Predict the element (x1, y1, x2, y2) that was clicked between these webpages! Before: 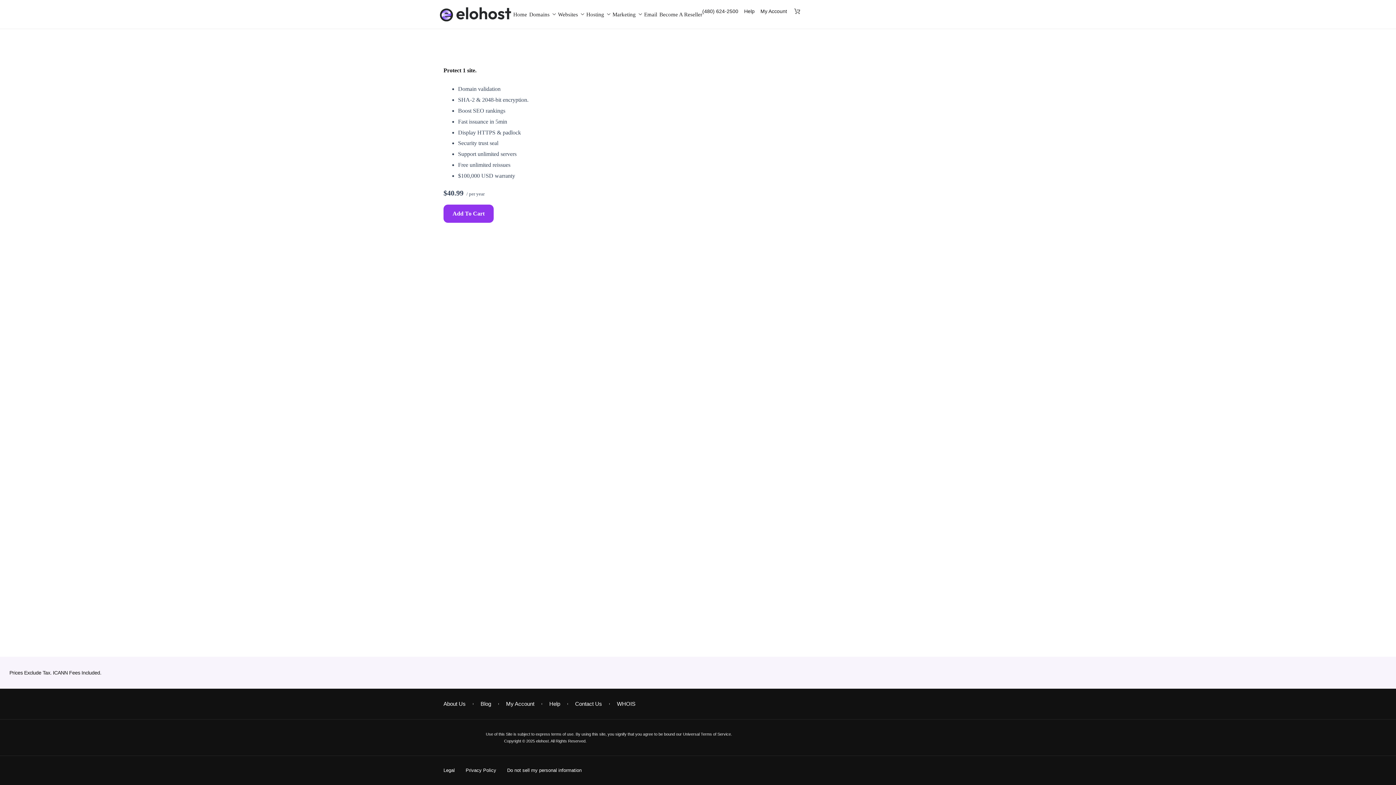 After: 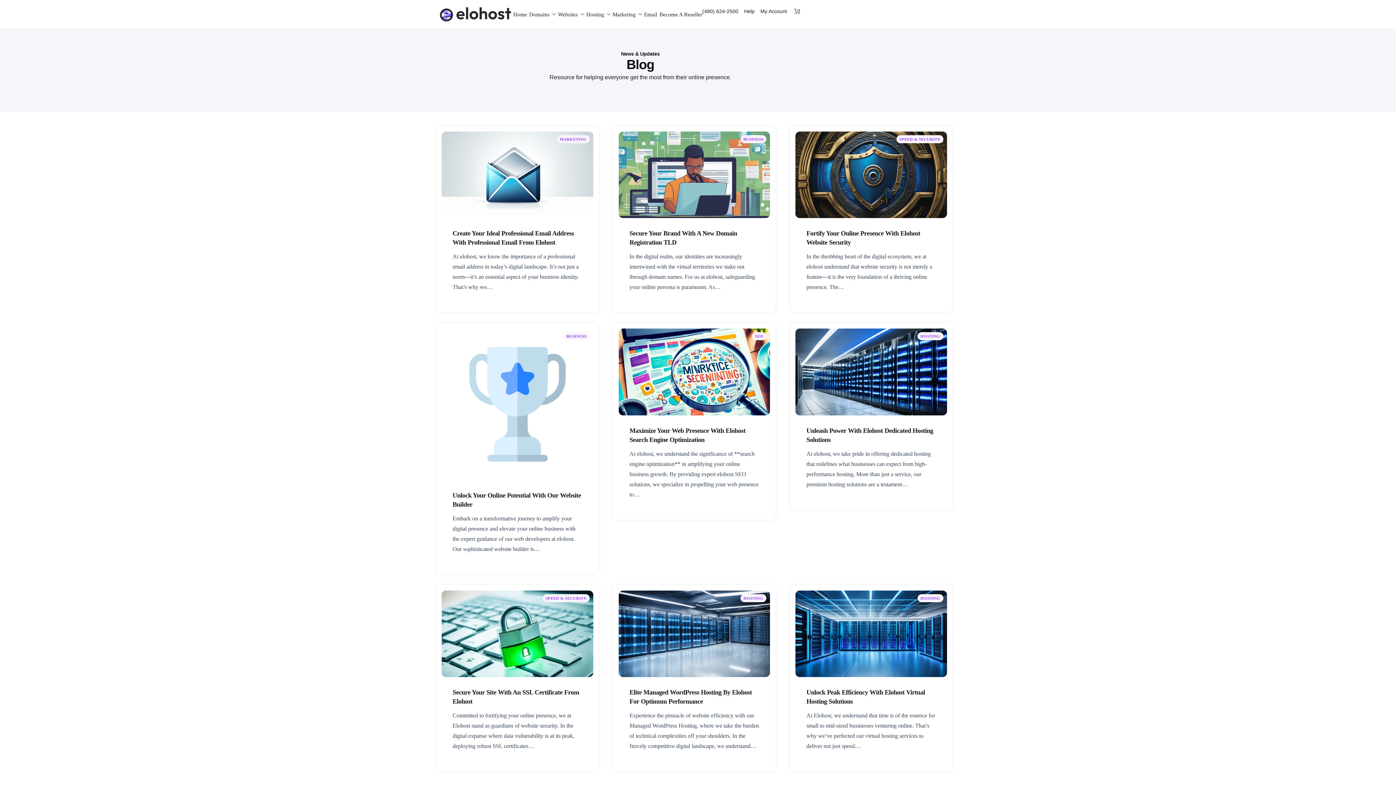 Action: bbox: (480, 700, 491, 708) label: Blog